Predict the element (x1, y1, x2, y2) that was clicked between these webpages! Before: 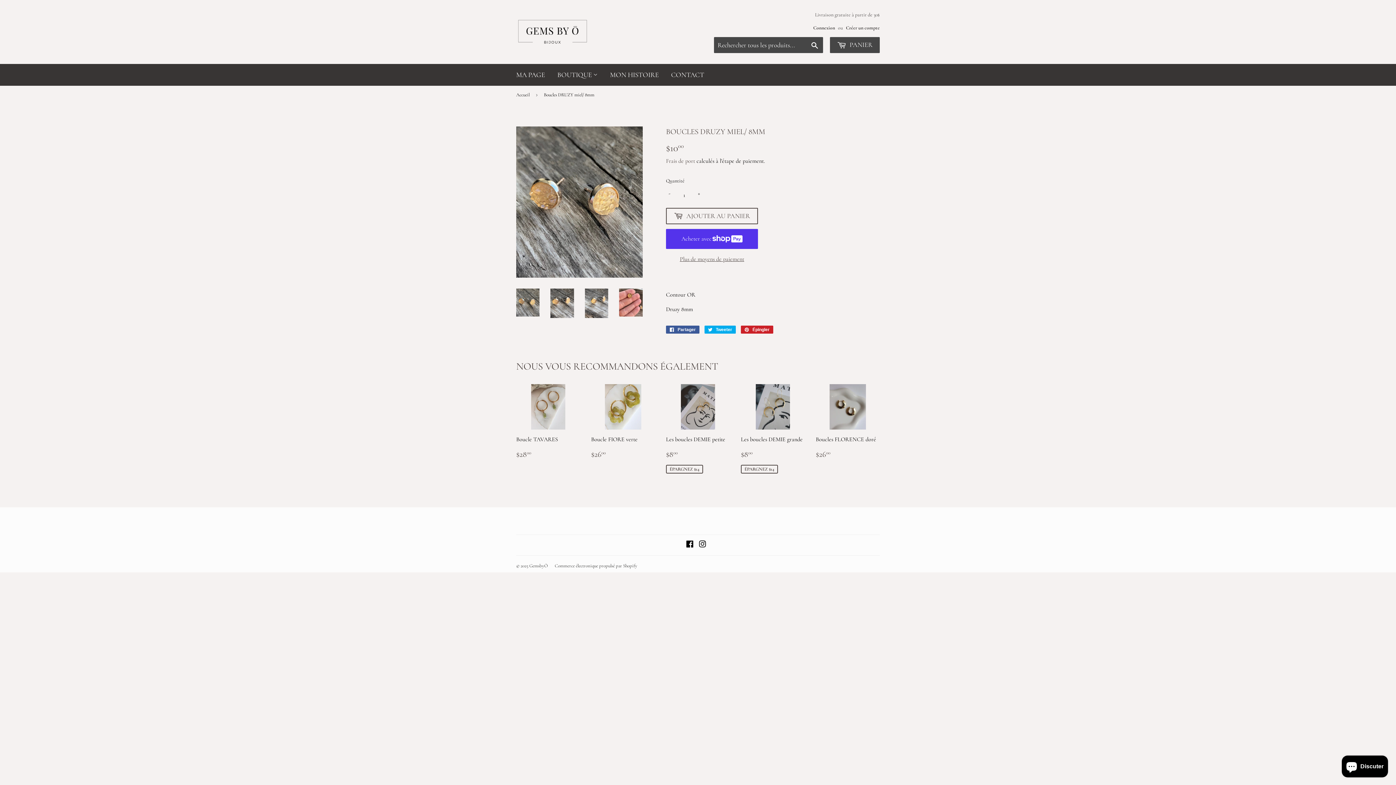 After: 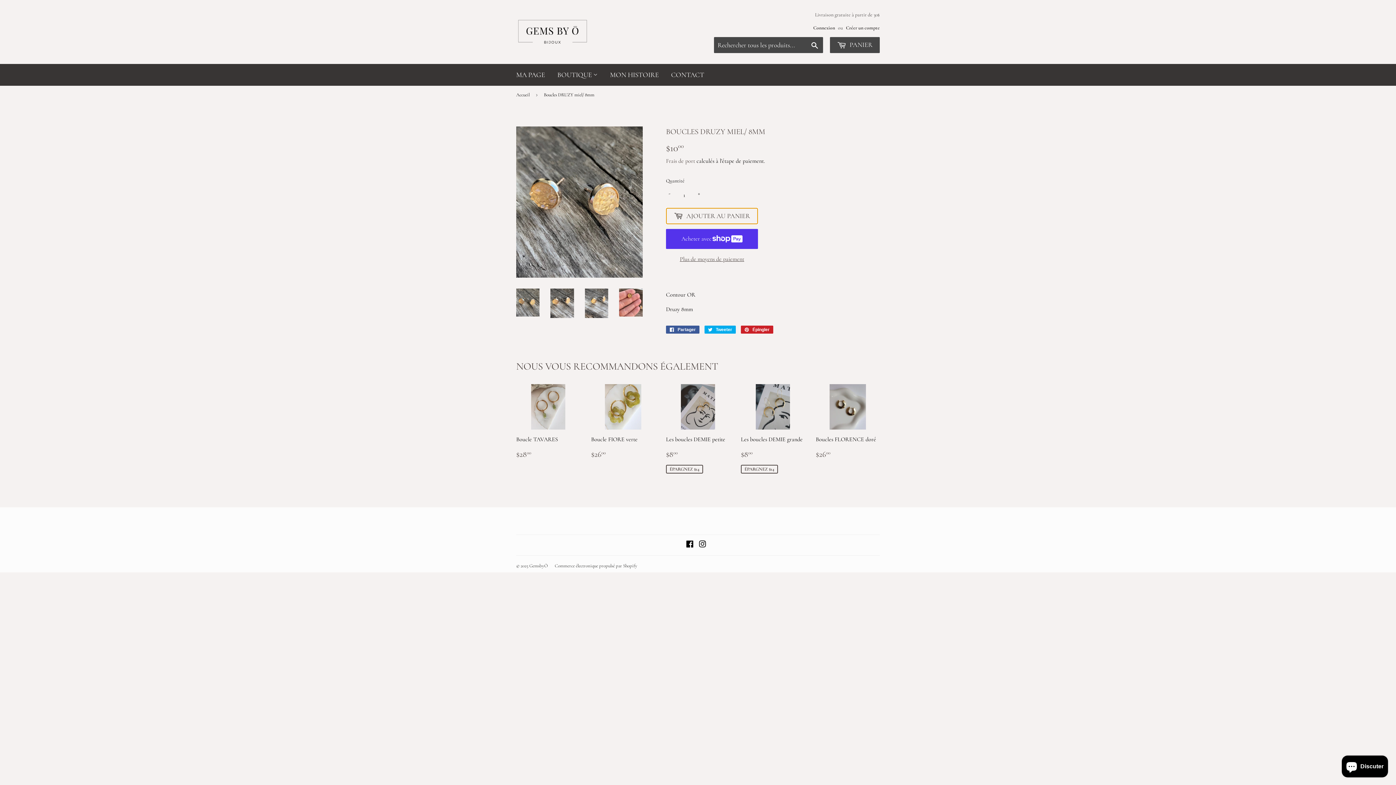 Action: bbox: (666, 207, 758, 224) label:  AJOUTER AU PANIER